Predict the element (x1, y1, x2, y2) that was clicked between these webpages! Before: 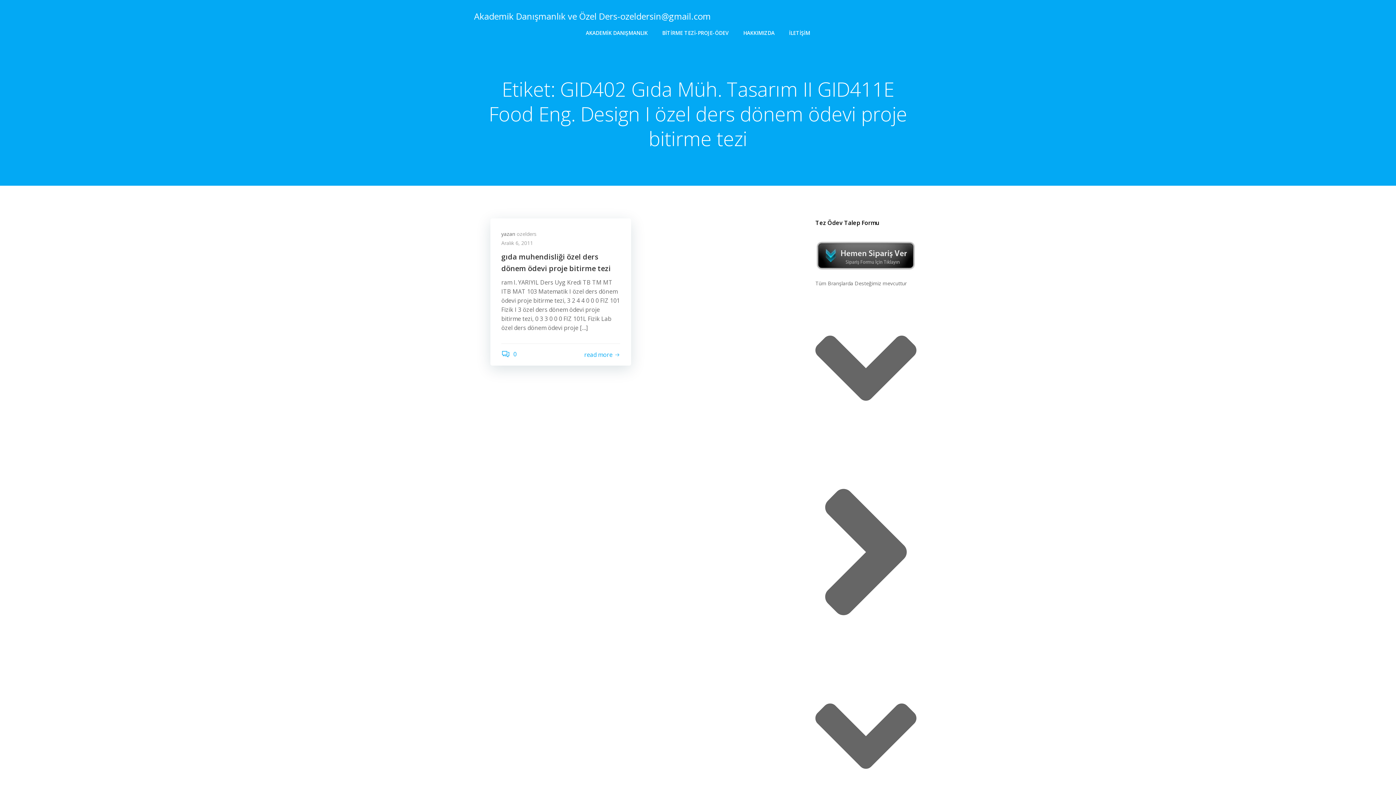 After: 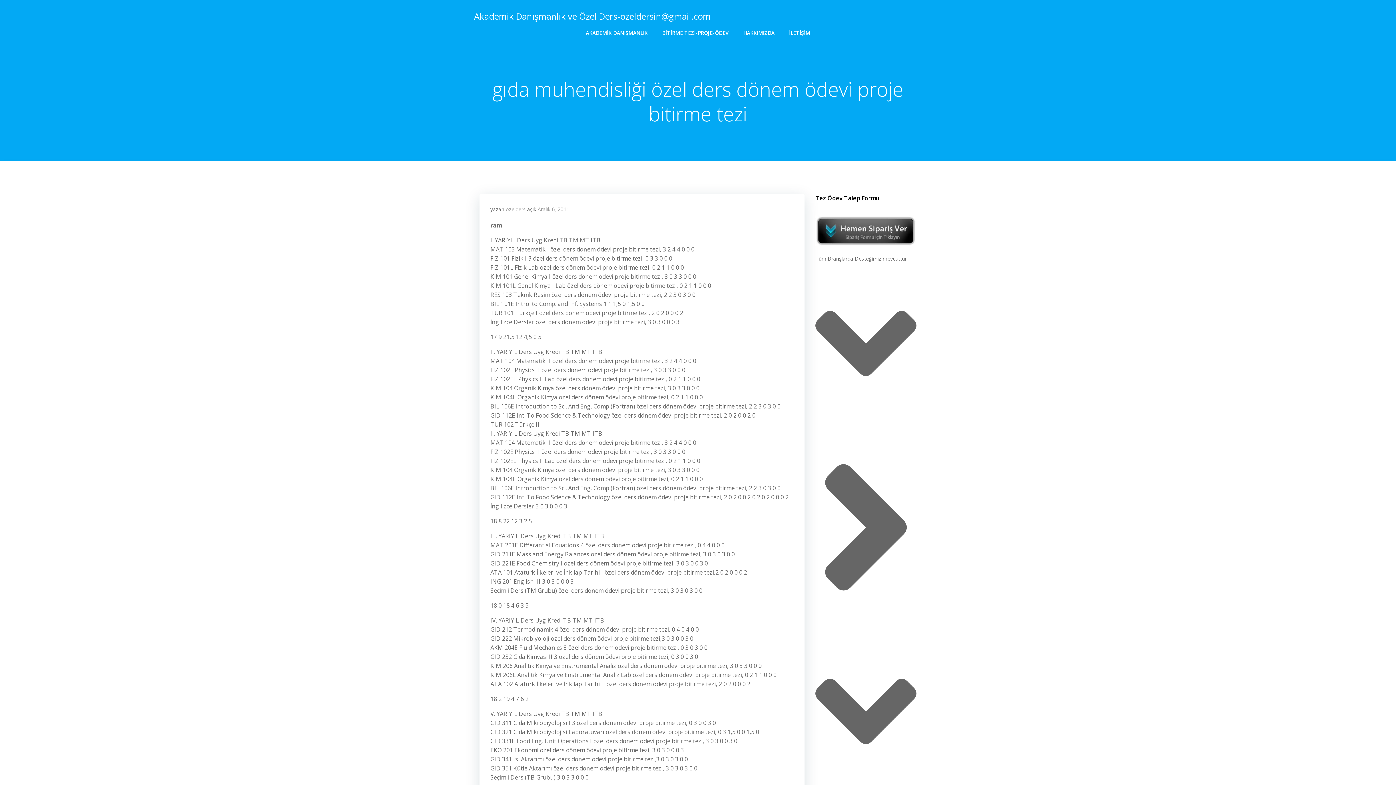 Action: bbox: (584, 350, 620, 359) label: read more